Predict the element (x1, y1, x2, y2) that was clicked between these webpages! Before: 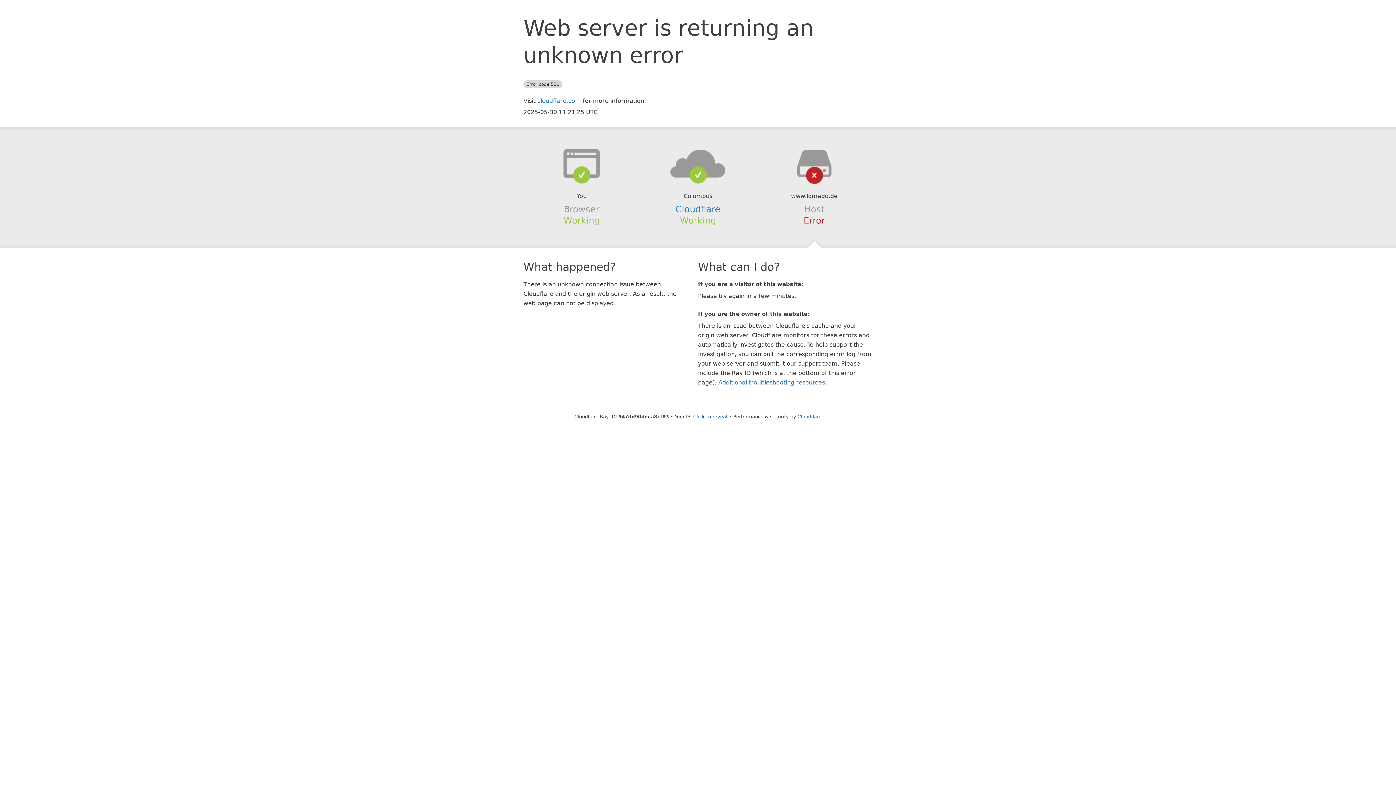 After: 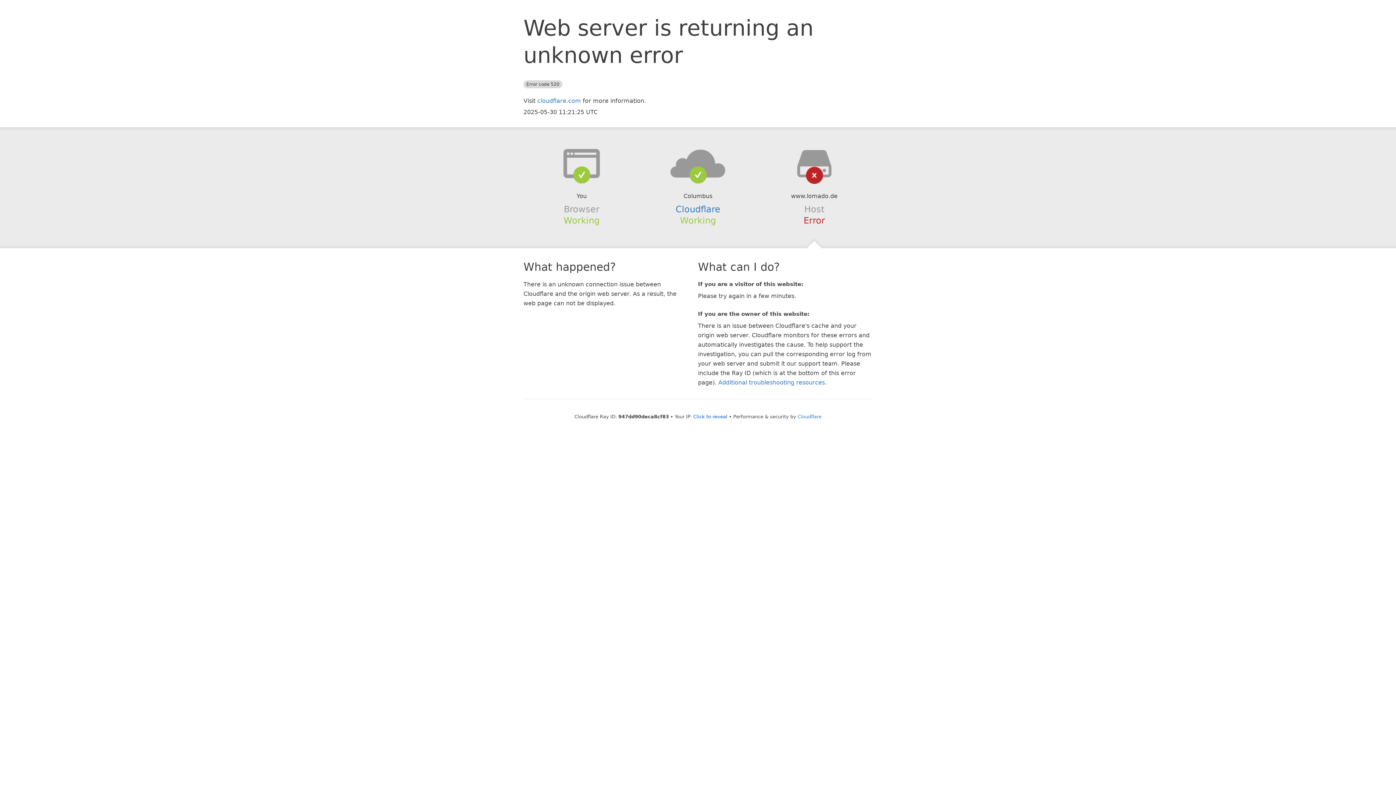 Action: bbox: (639, 148, 756, 178)